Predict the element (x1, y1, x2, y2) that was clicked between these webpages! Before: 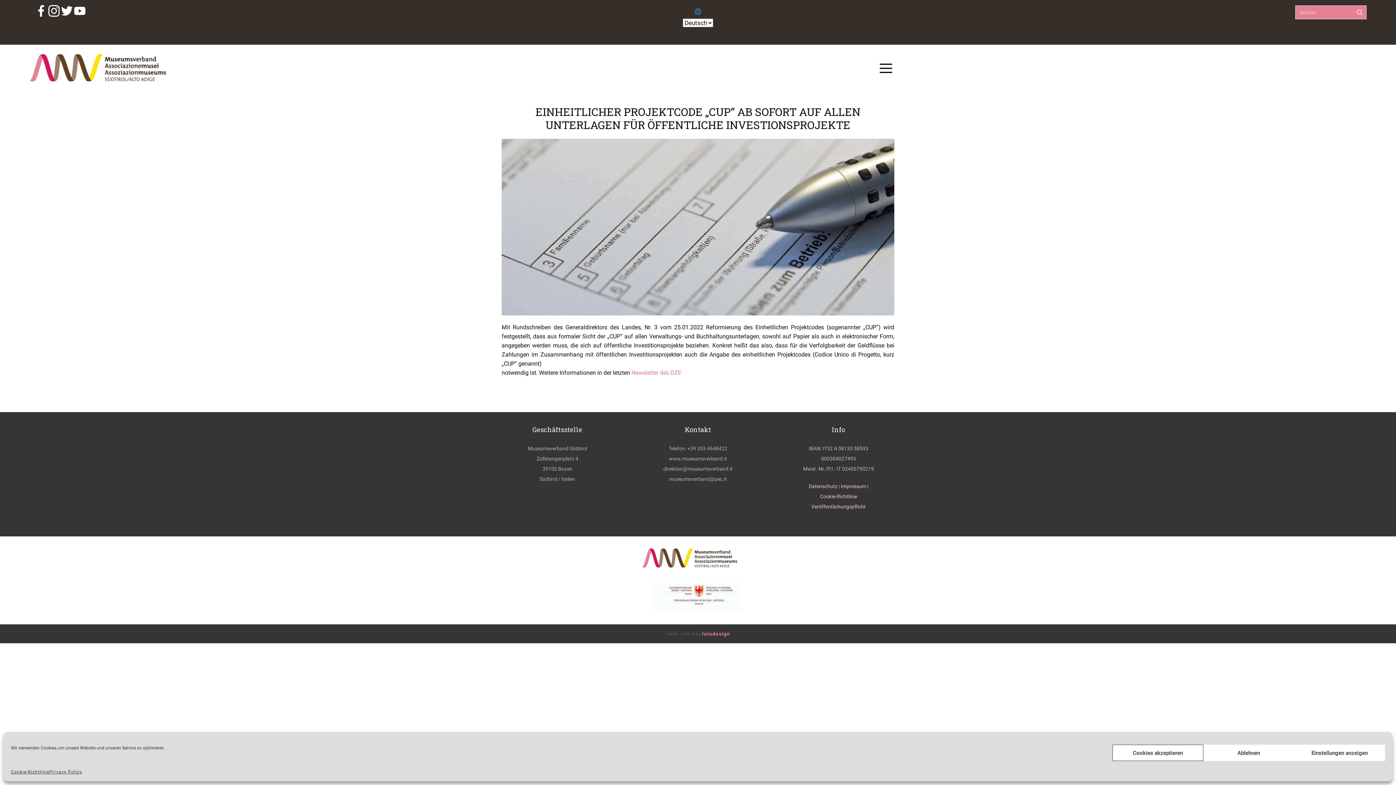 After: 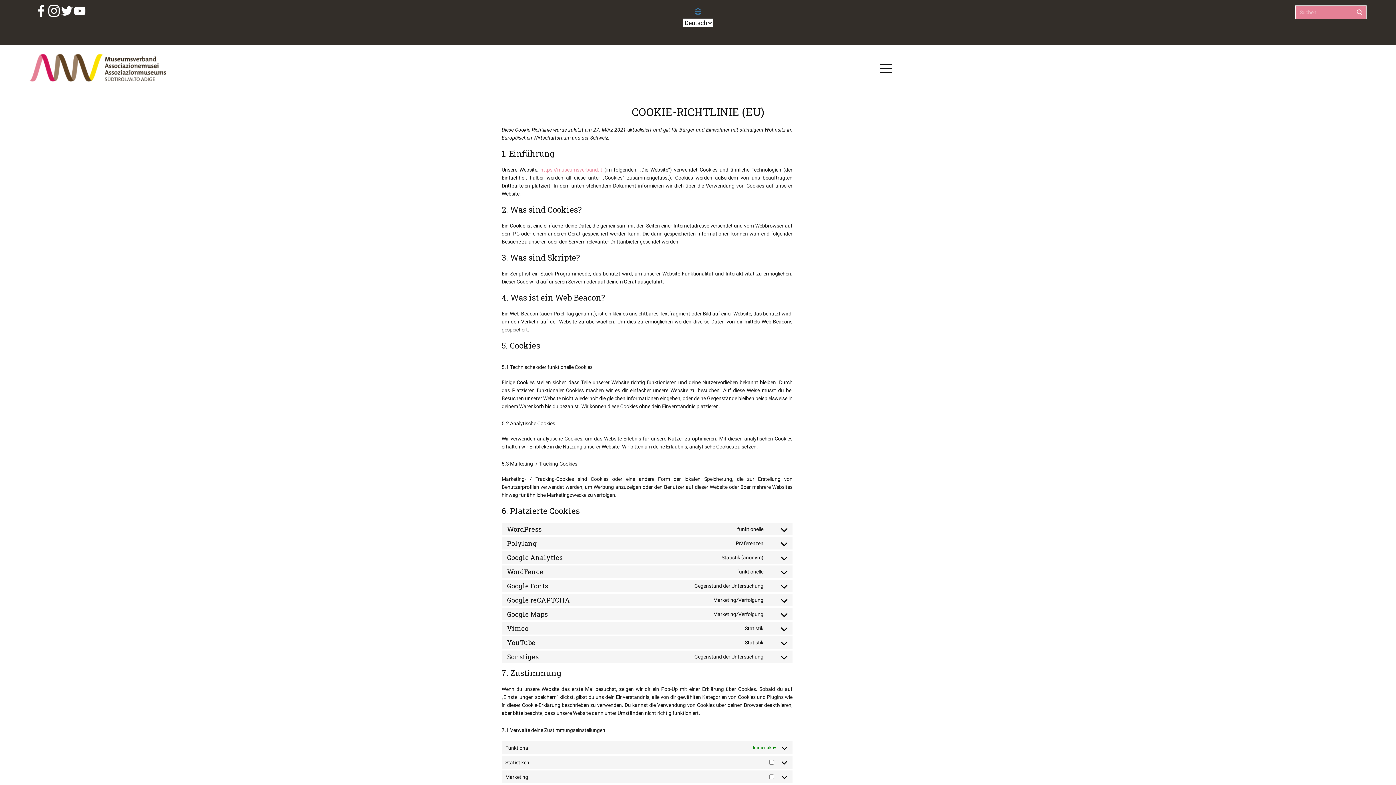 Action: label: Cookie-Richtlinie bbox: (820, 493, 857, 499)